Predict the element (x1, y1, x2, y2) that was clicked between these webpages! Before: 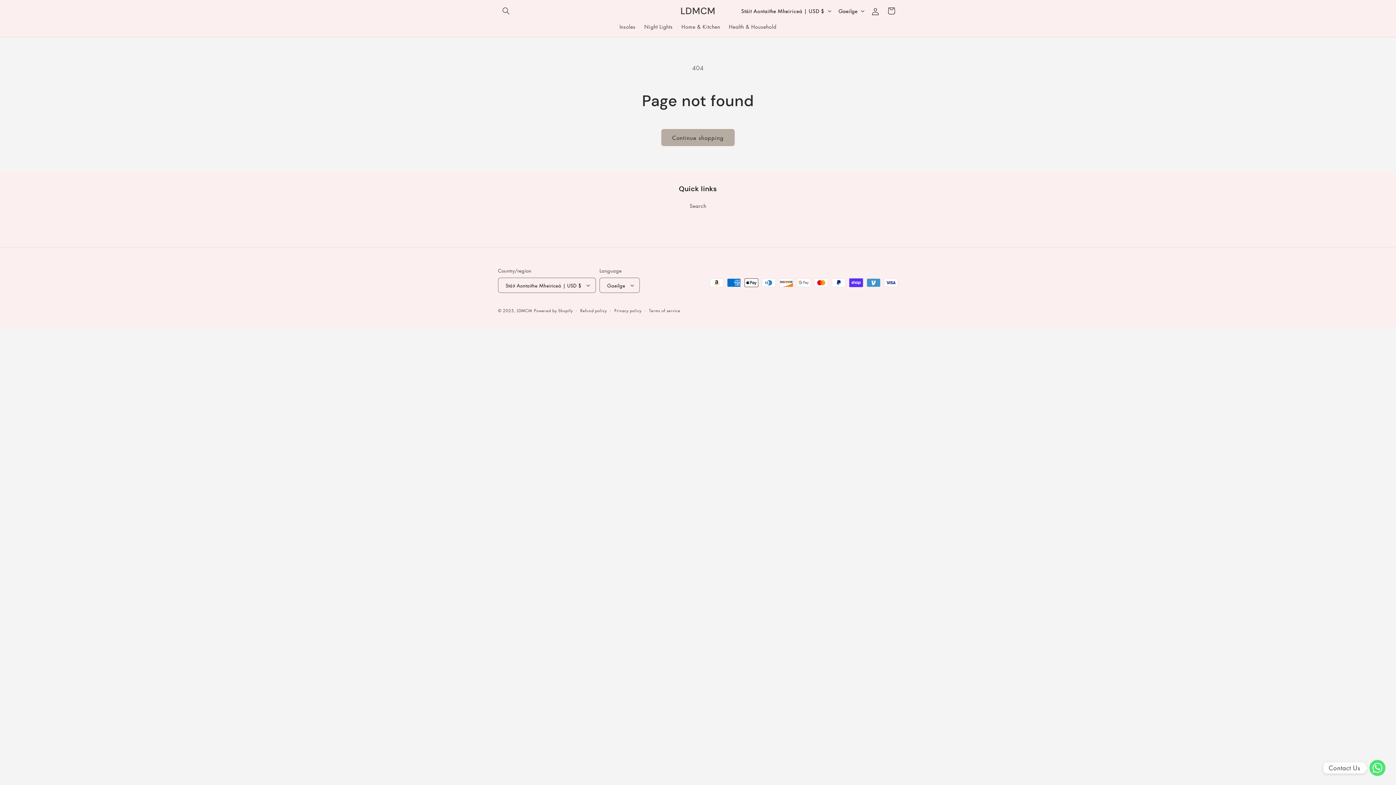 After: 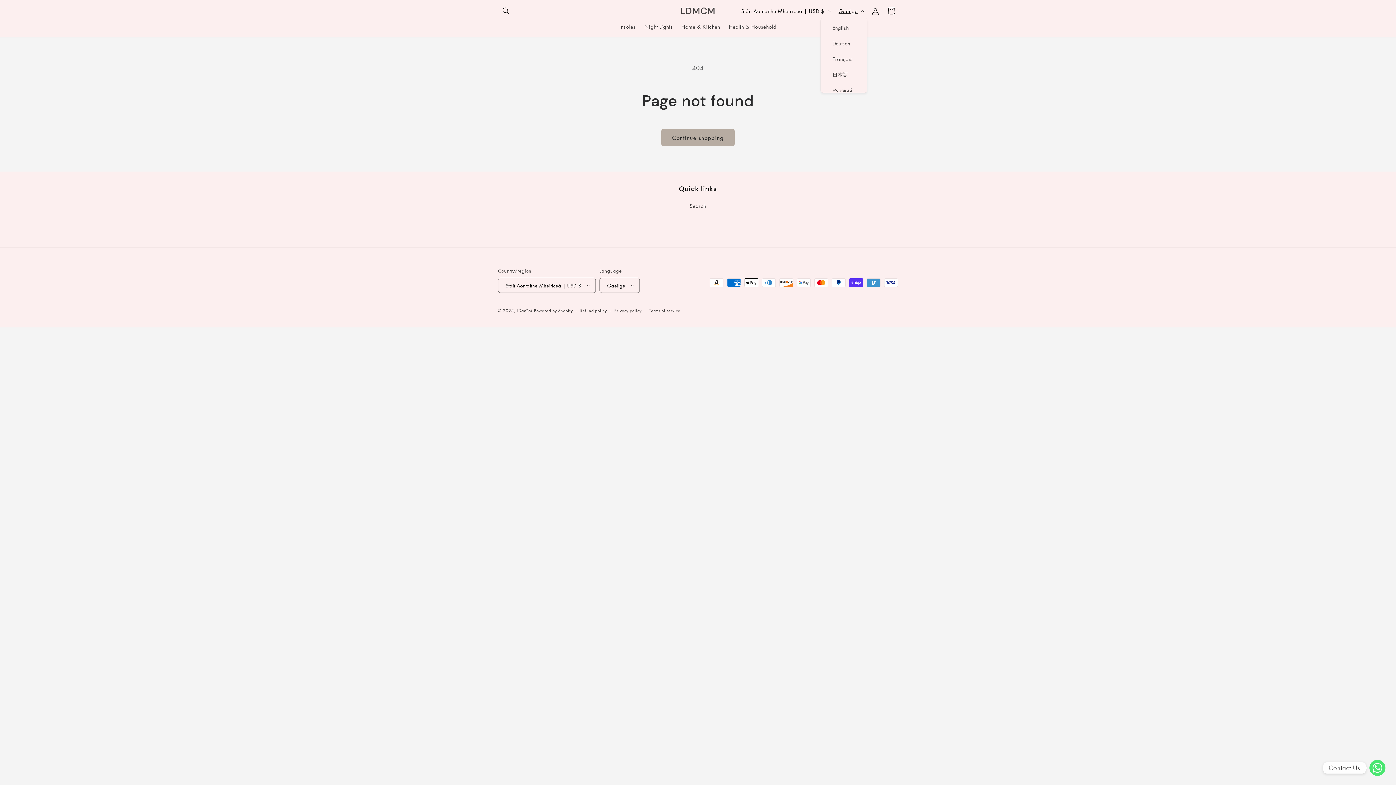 Action: label: Gaeilge bbox: (834, 4, 867, 17)